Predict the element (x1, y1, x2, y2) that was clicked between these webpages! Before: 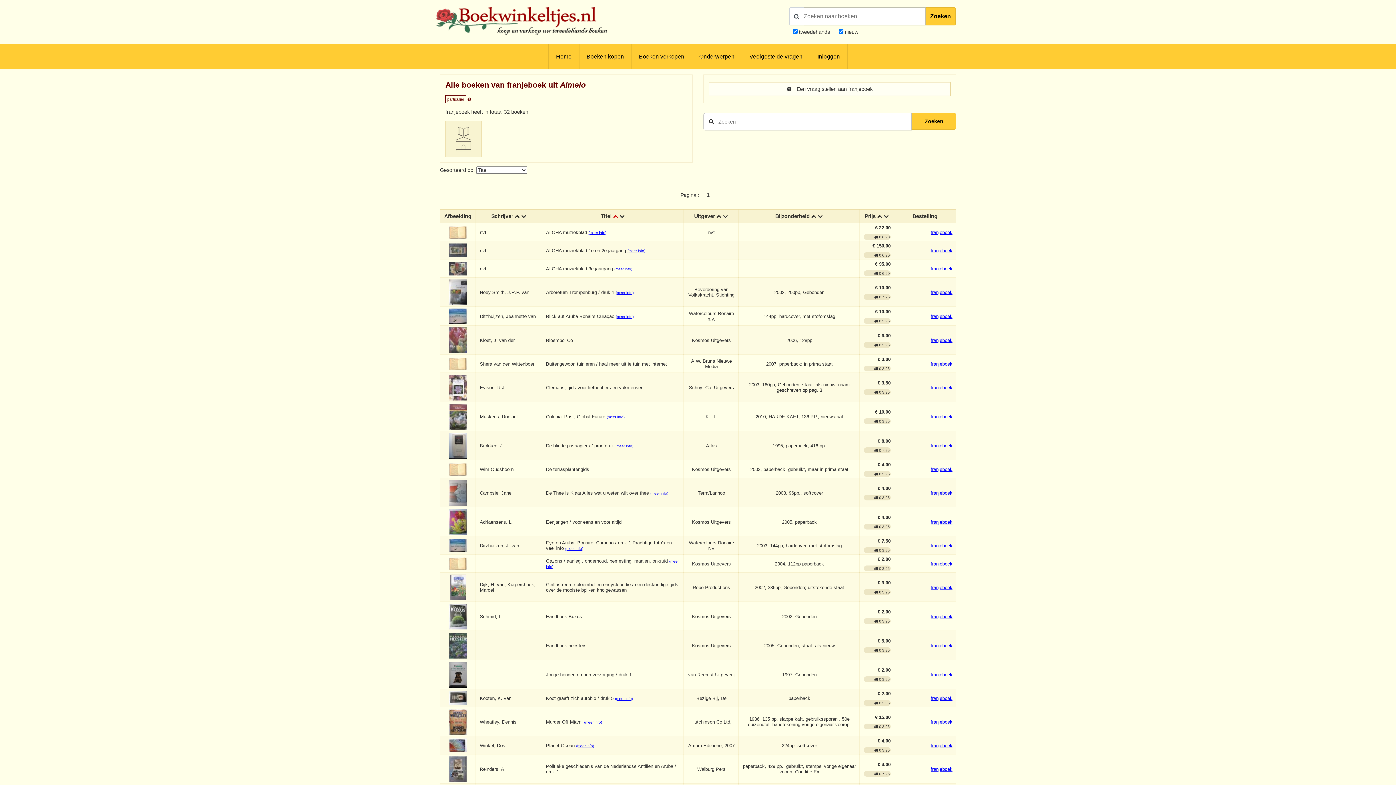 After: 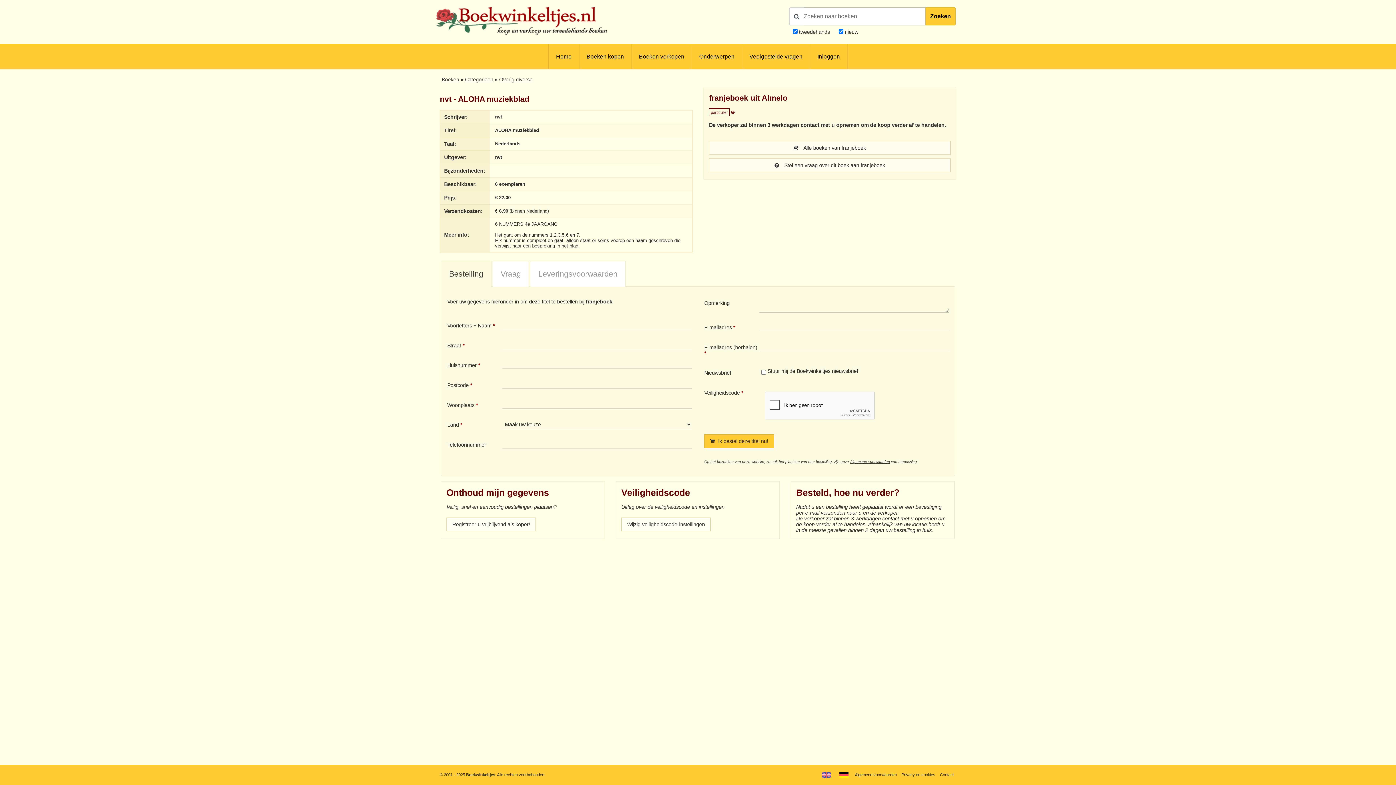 Action: bbox: (449, 226, 467, 231)